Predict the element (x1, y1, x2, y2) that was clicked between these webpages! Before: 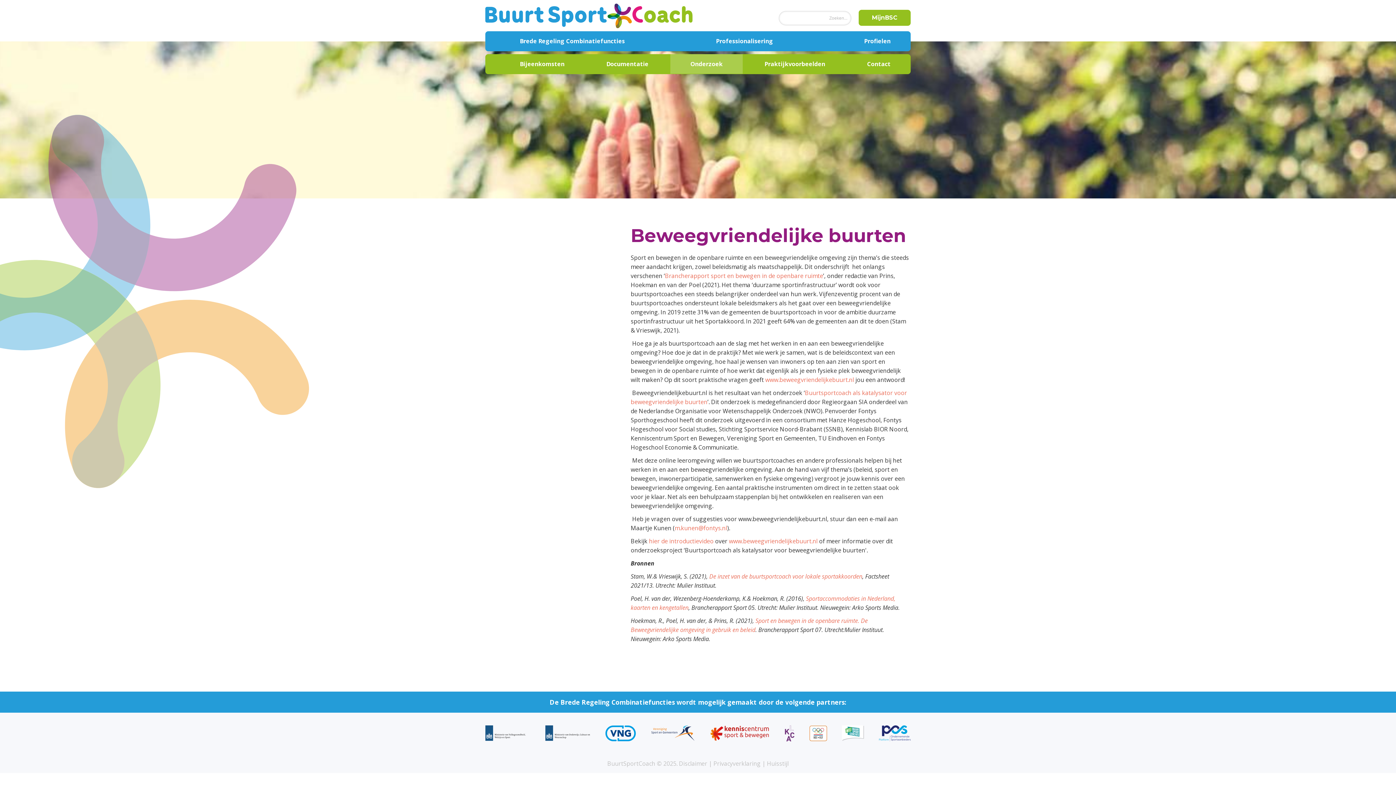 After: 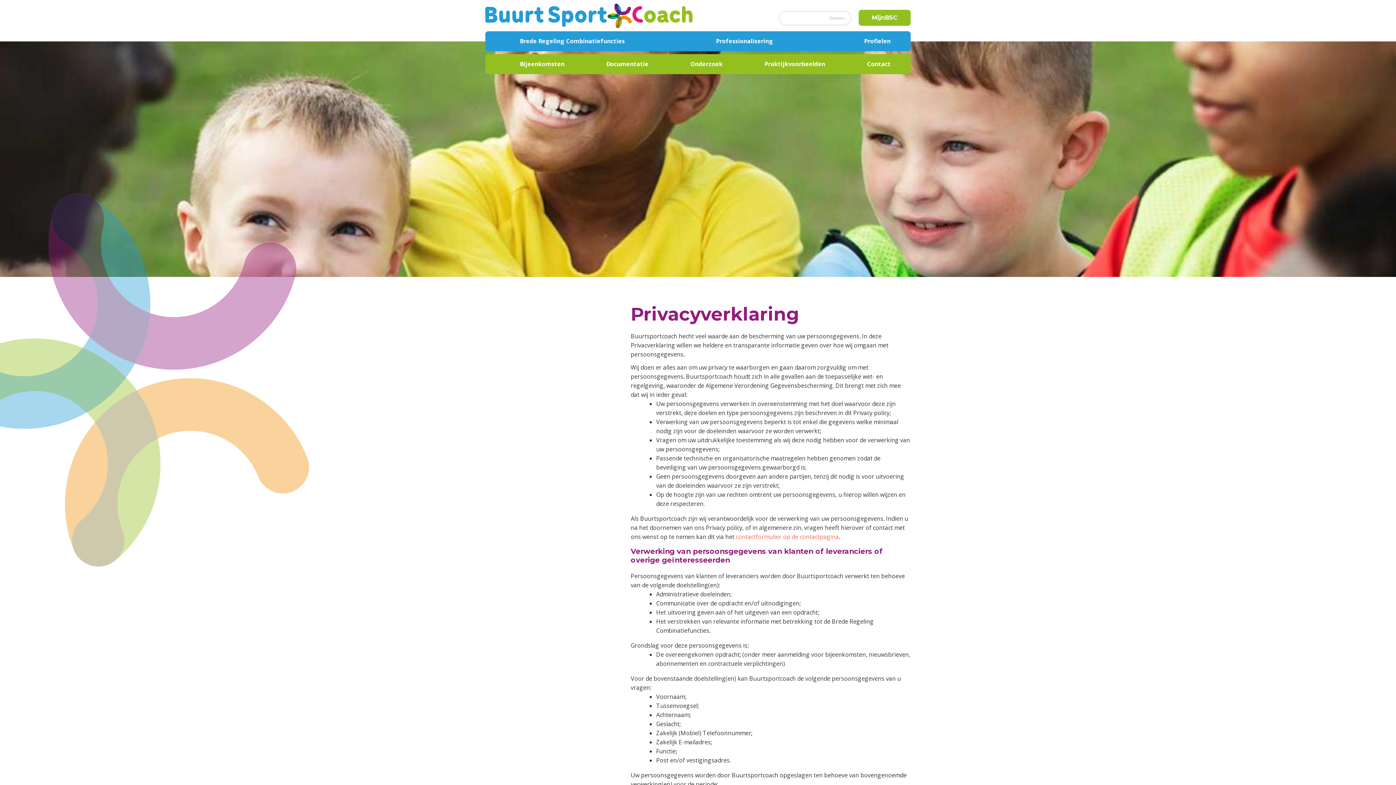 Action: label: Privacyverklaring bbox: (713, 760, 760, 768)